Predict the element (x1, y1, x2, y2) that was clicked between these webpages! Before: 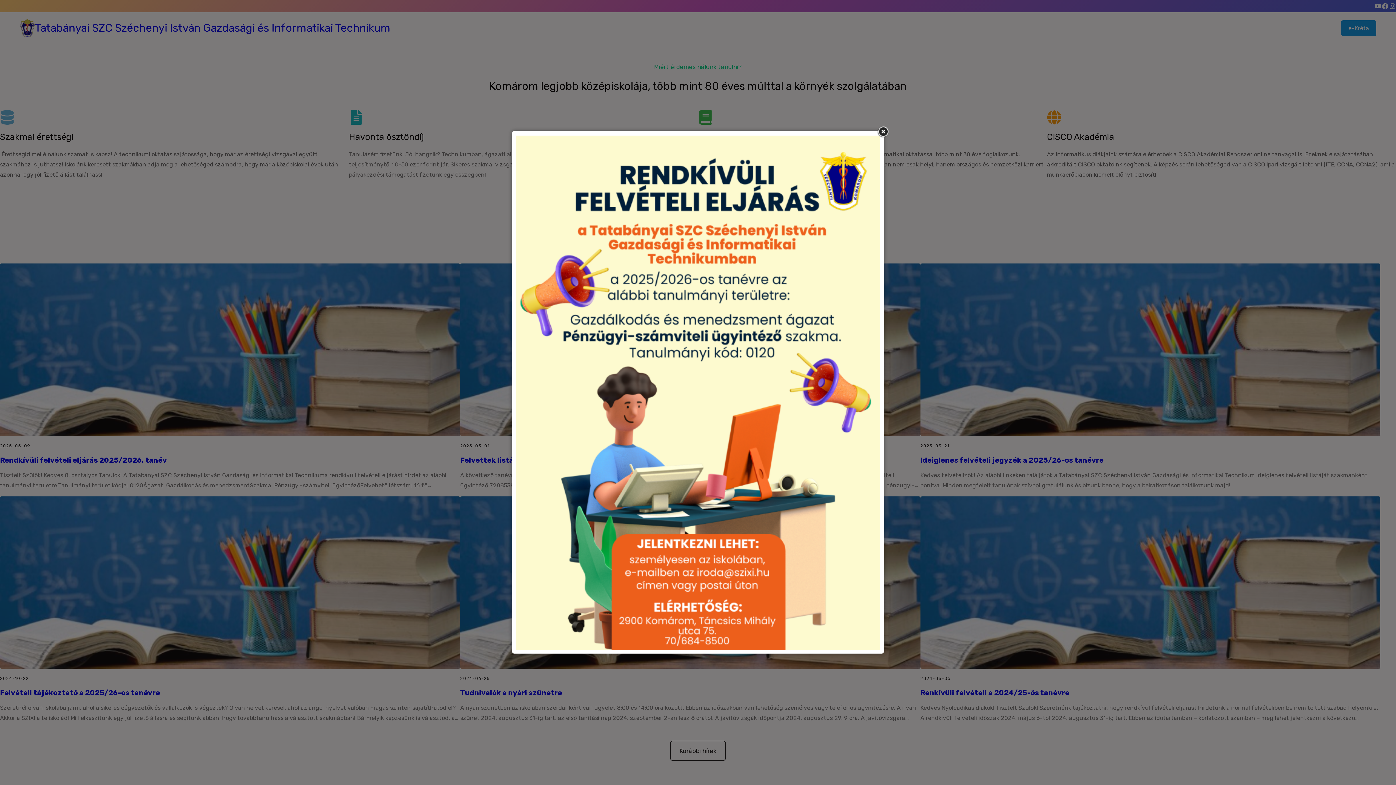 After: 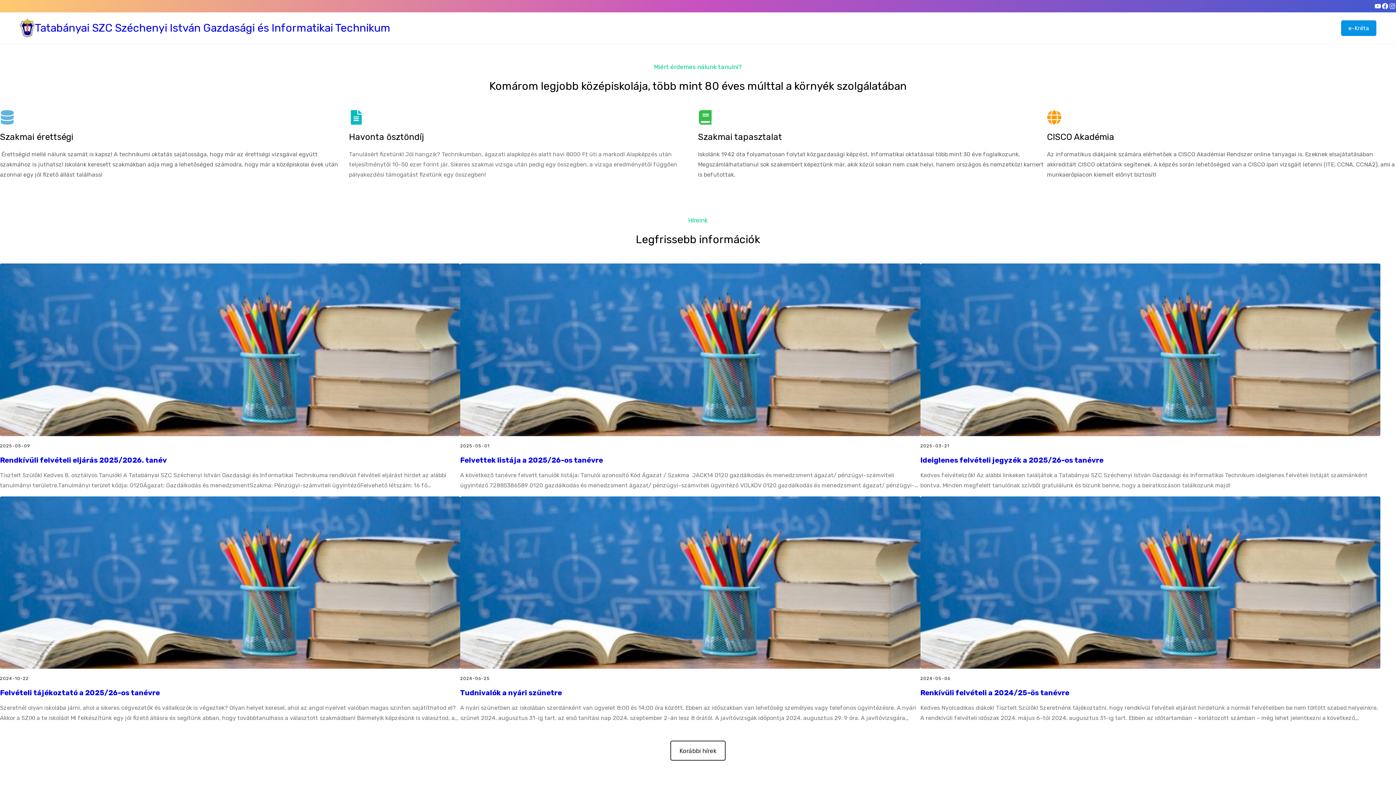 Action: label: Close bbox: (793, 398, 807, 412)